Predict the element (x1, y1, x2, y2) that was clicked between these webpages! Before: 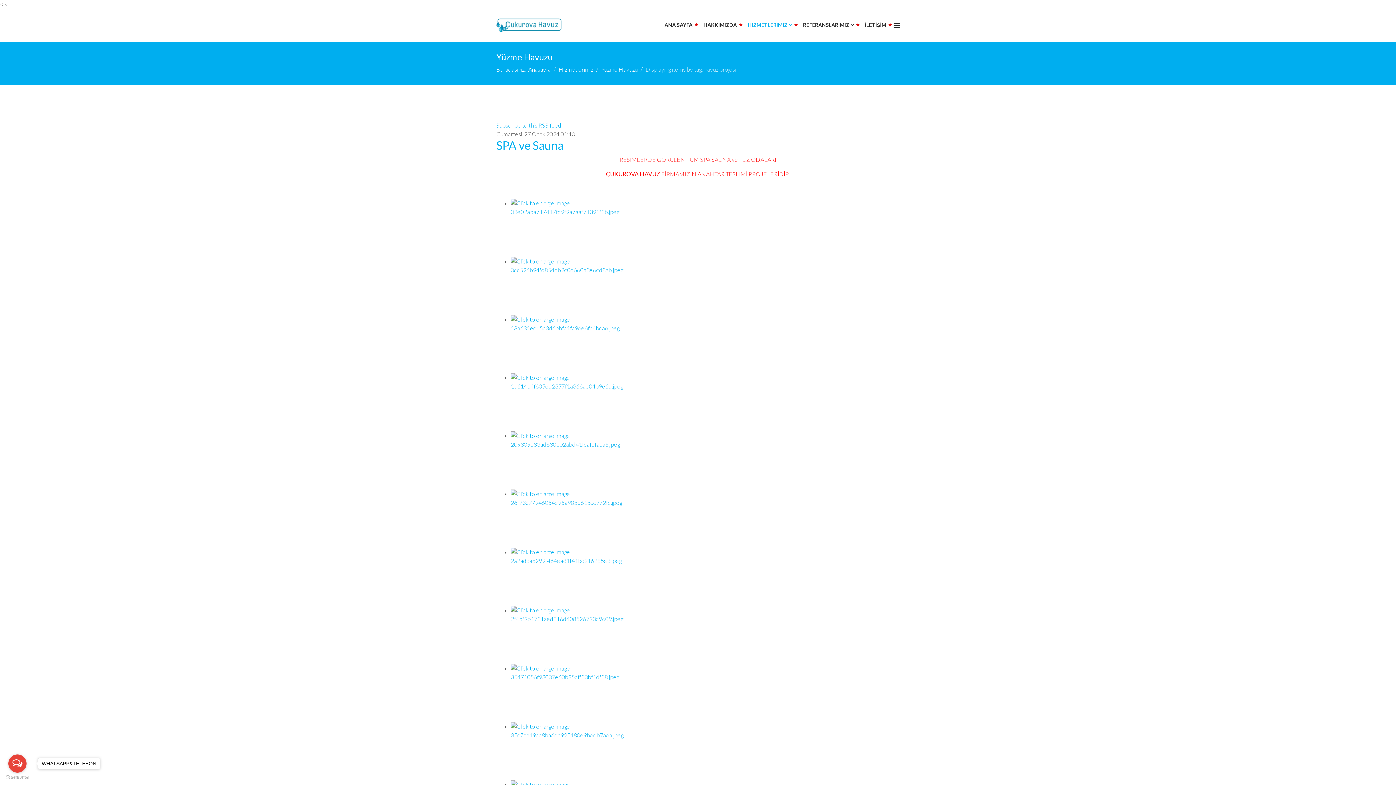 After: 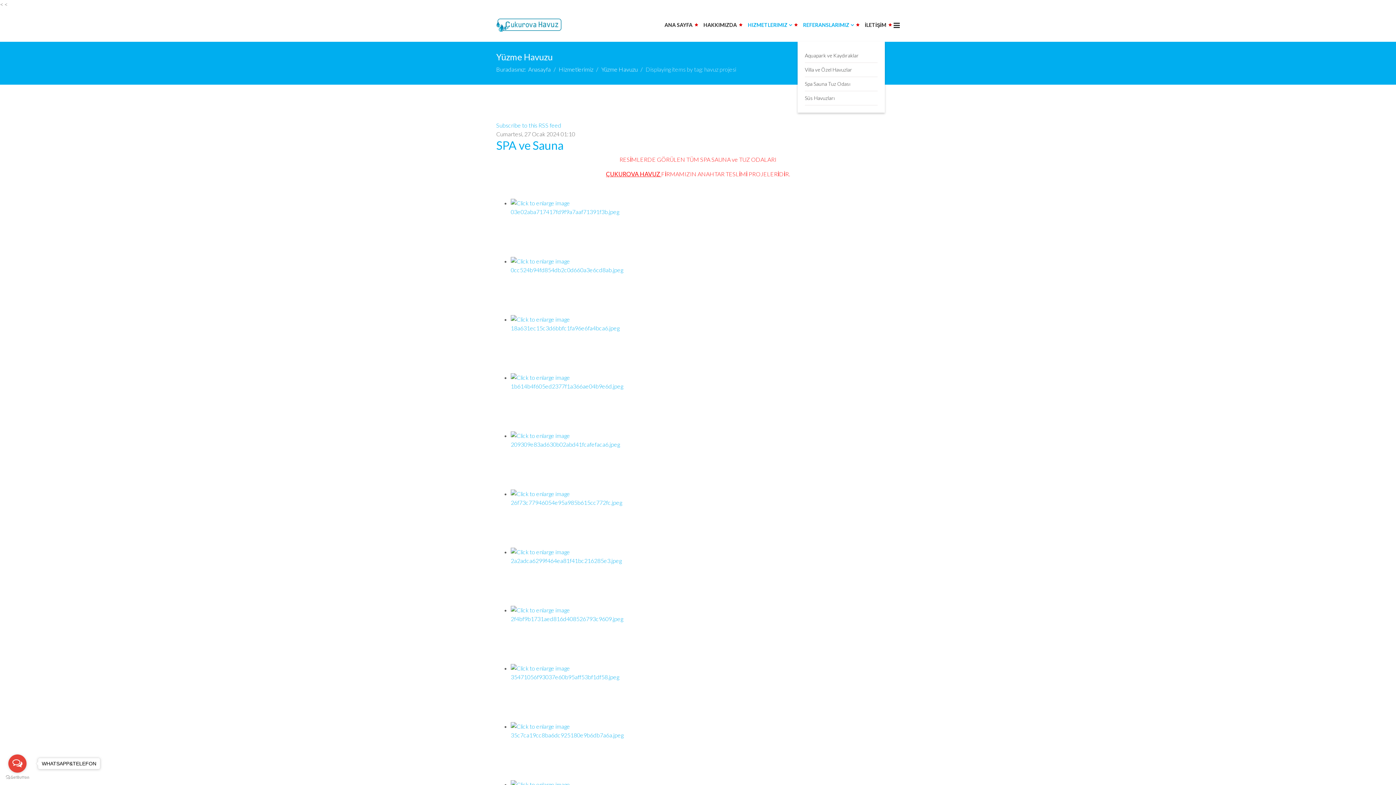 Action: label: REFERANSLARIMIZ bbox: (797, 8, 859, 41)